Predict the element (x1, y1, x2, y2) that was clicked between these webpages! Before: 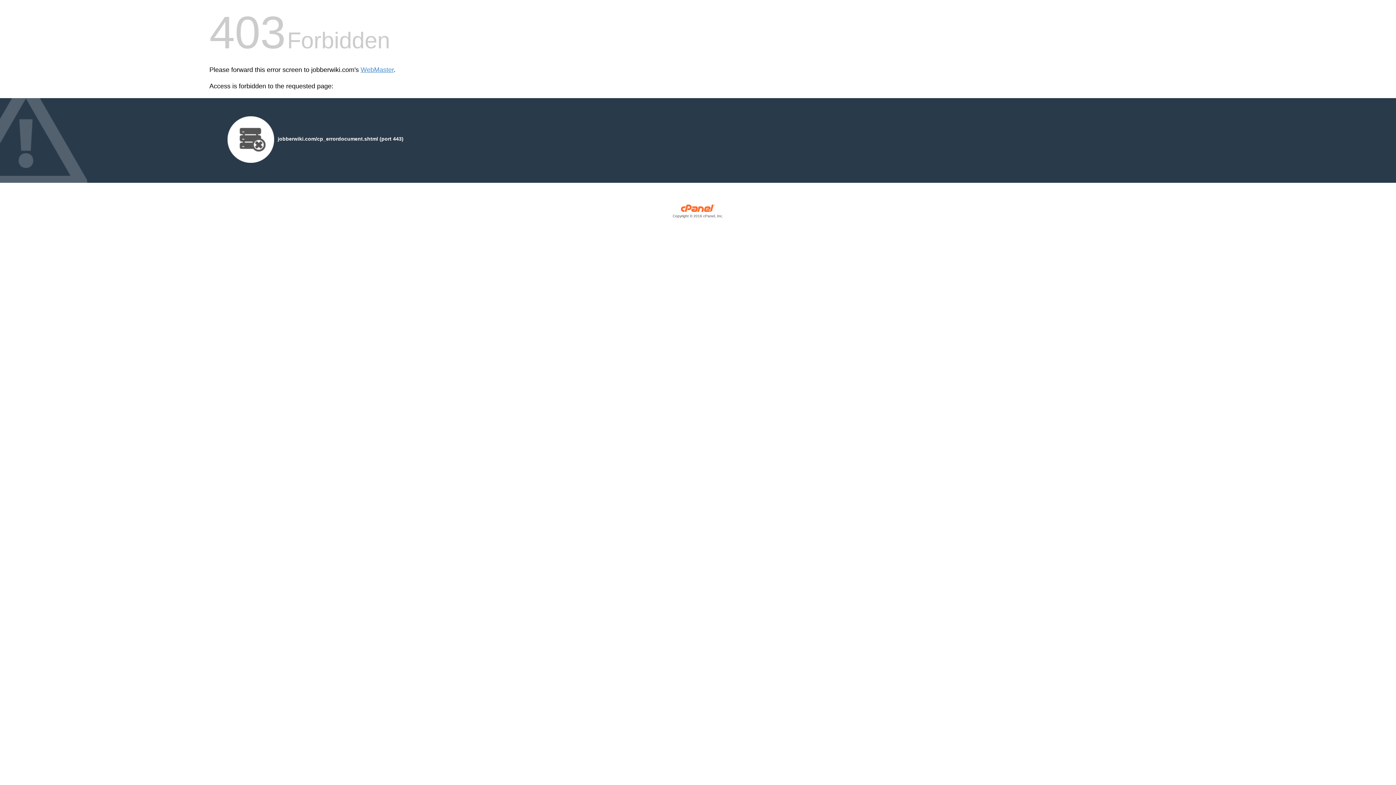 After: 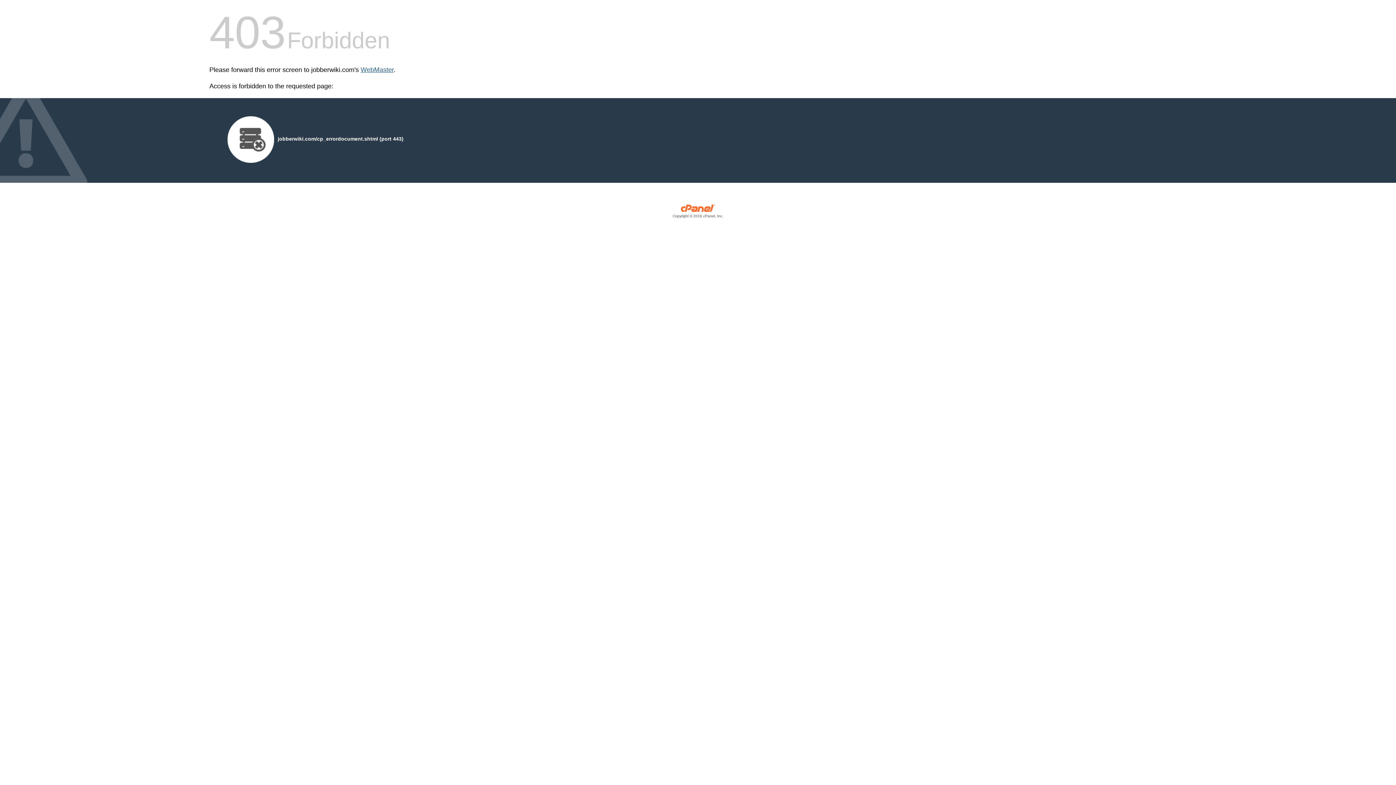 Action: bbox: (360, 66, 393, 73) label: WebMaster